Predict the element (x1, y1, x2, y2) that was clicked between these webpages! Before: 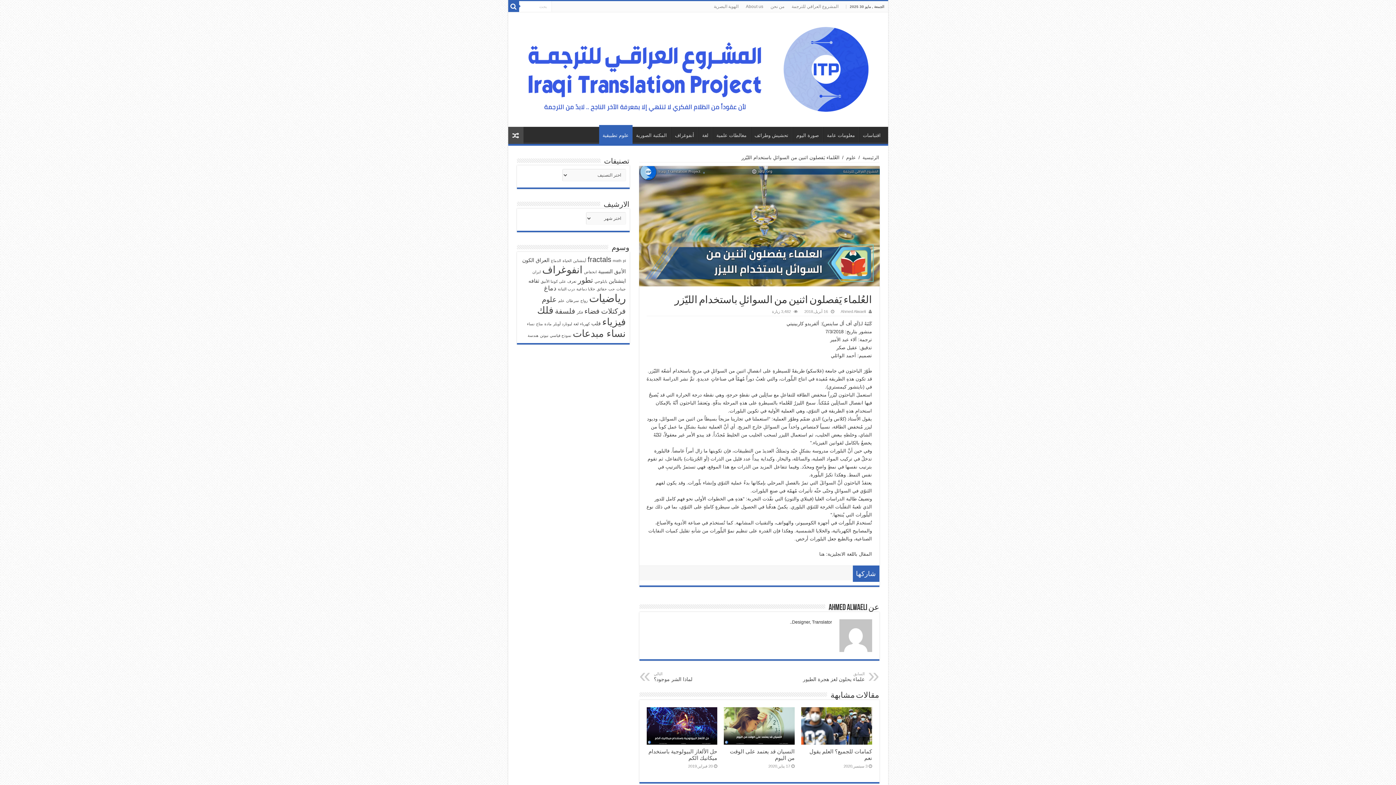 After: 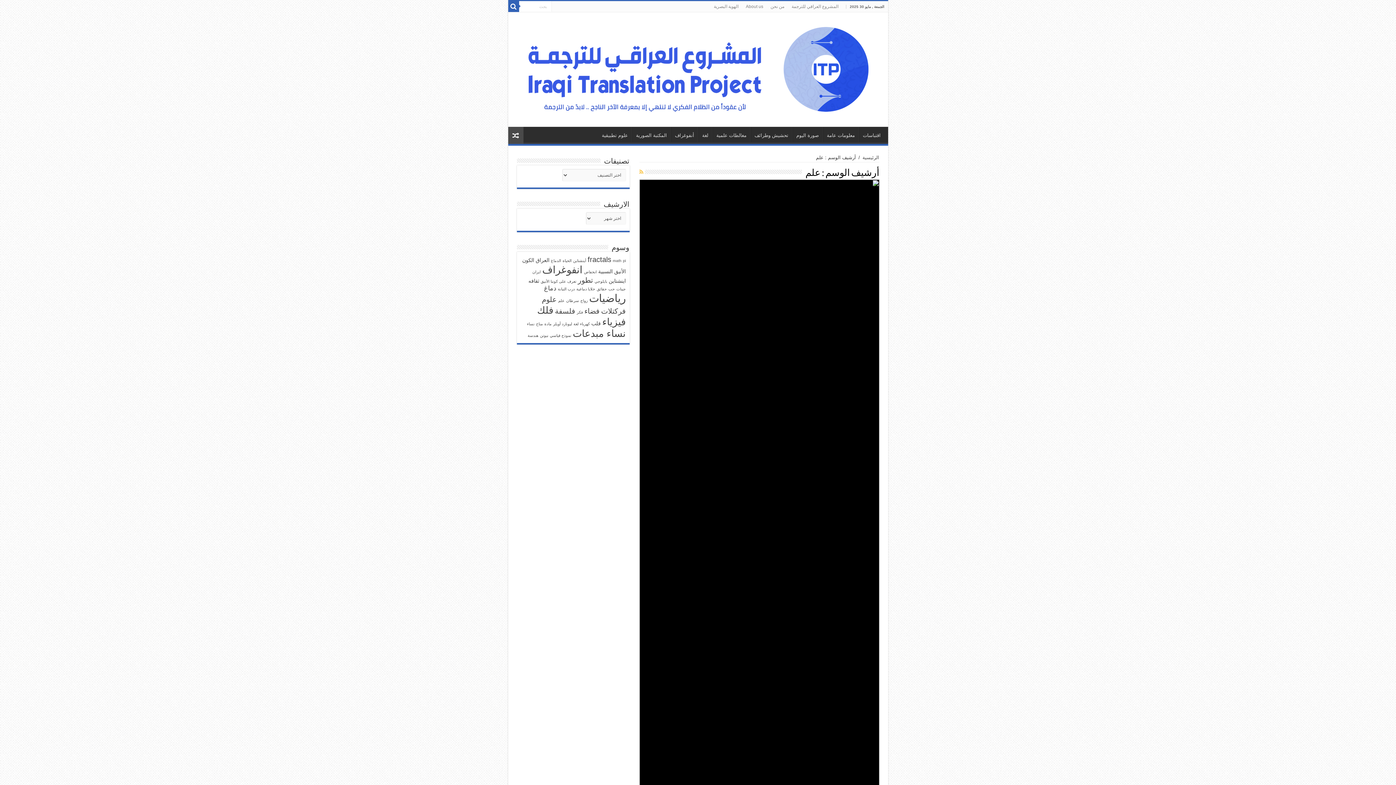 Action: bbox: (558, 298, 564, 302) label: علم (عنصران (2))